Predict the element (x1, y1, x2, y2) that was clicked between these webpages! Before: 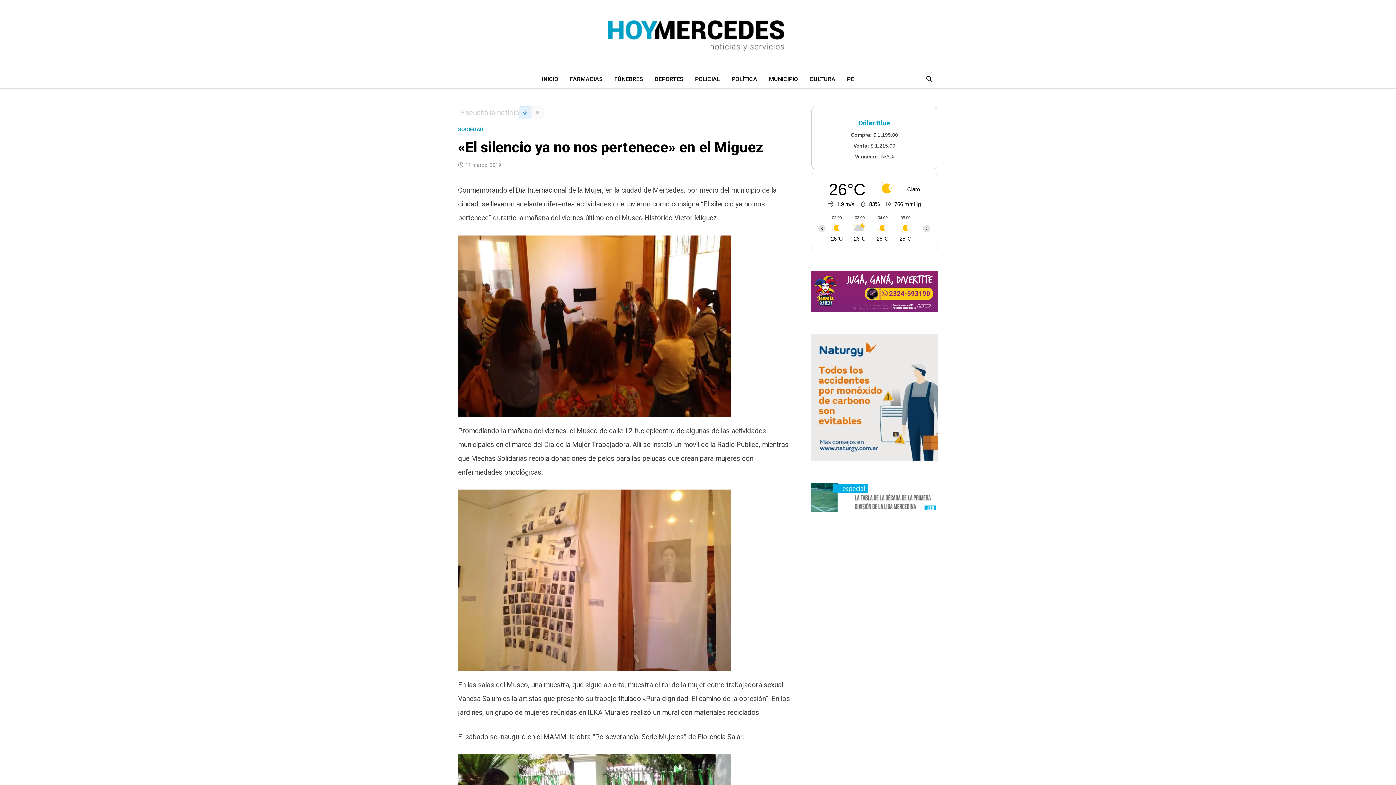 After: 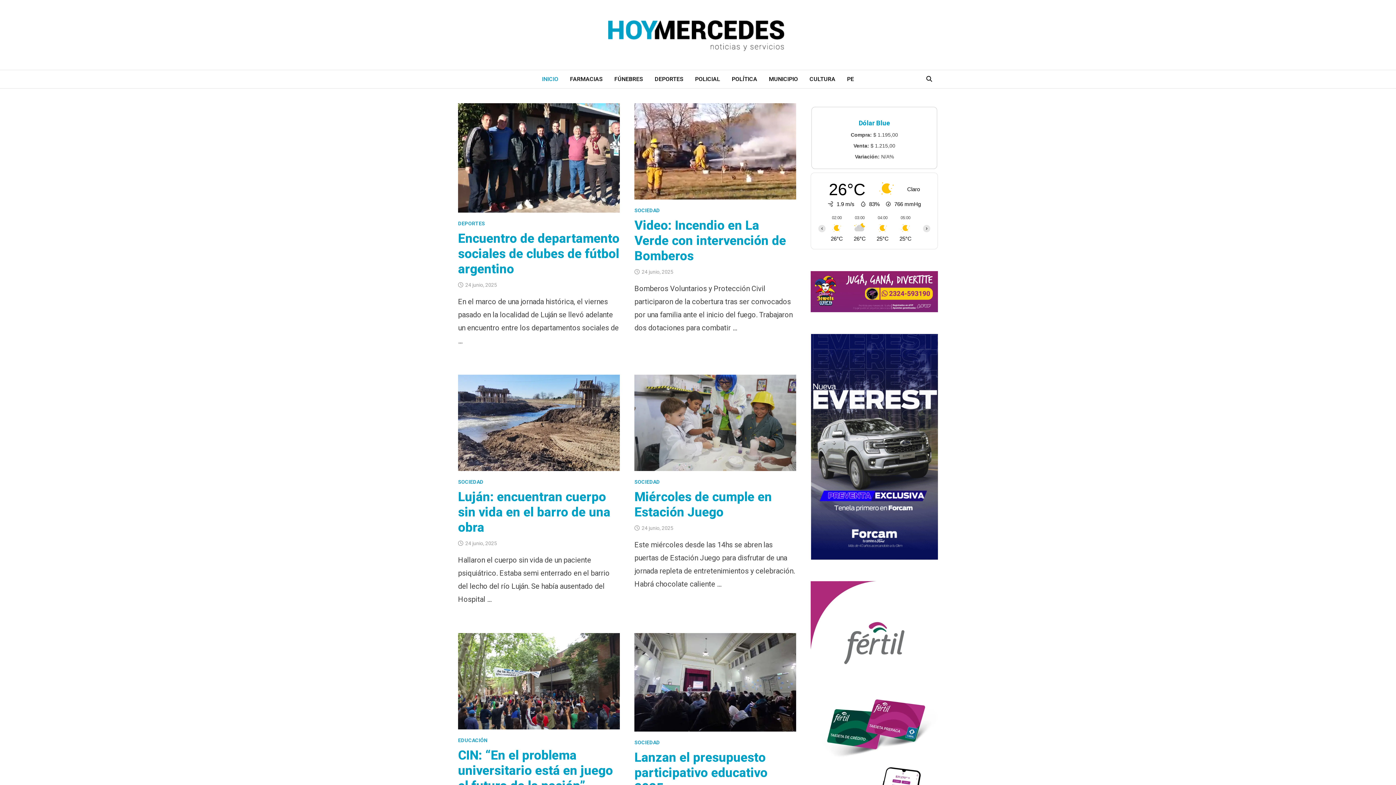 Action: label: INICIO bbox: (536, 70, 564, 88)